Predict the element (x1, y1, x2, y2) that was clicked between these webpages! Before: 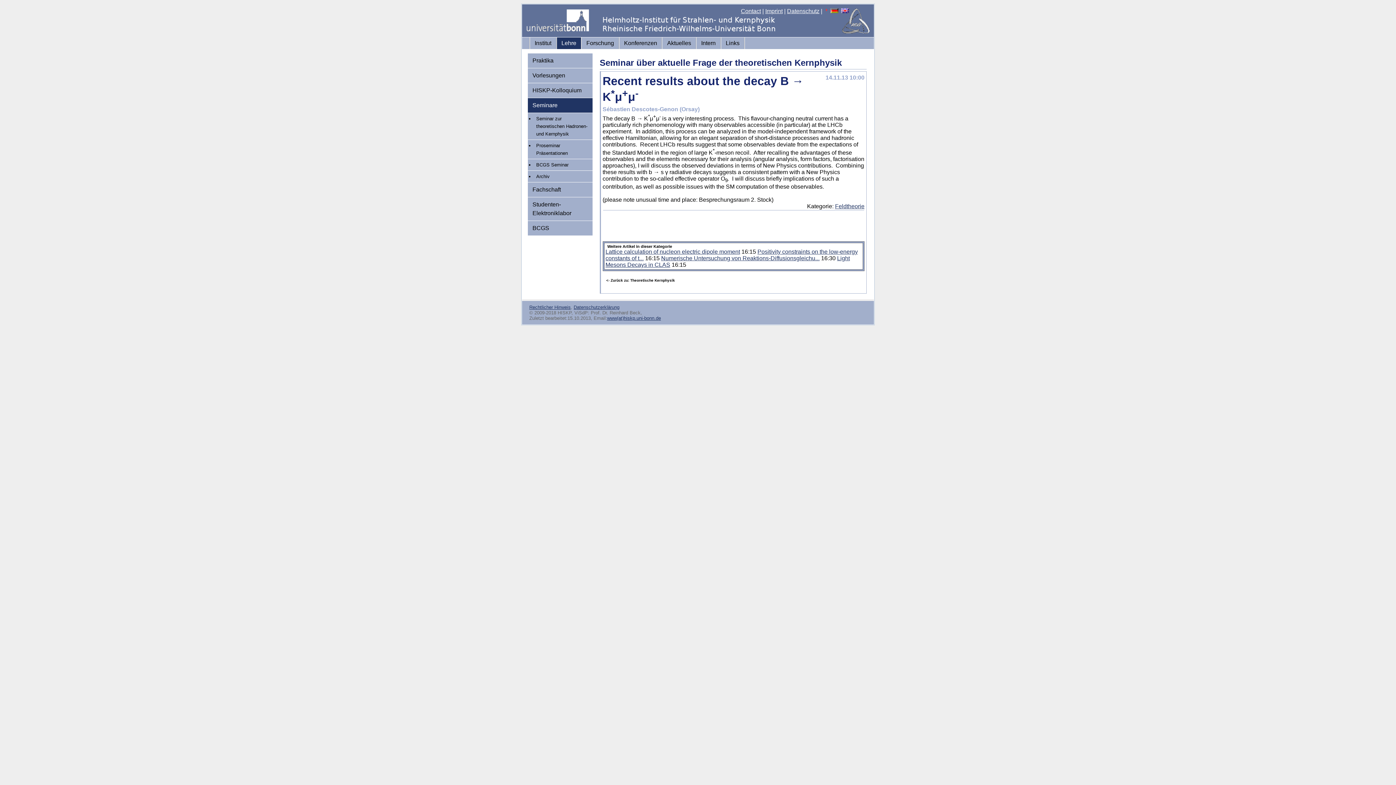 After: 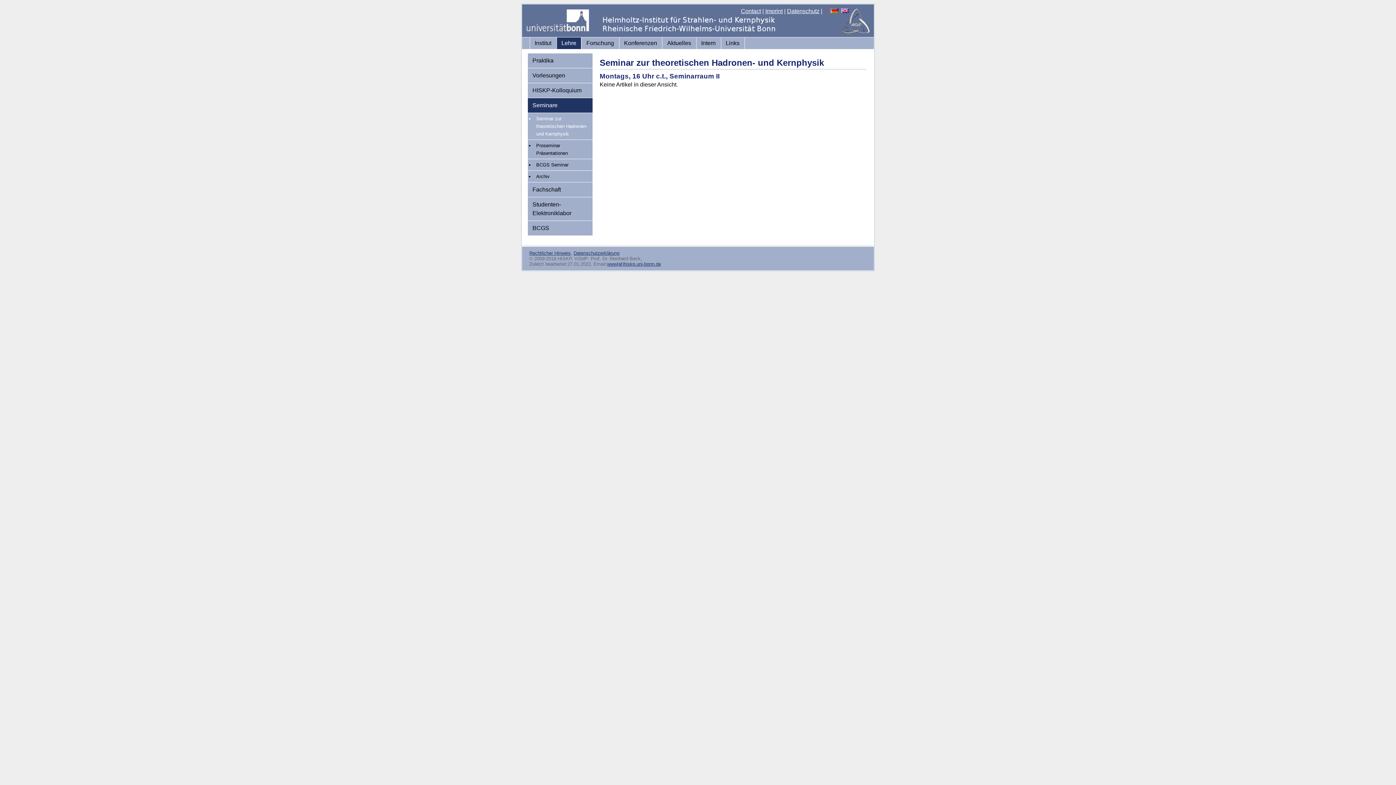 Action: bbox: (534, 113, 592, 139) label: Seminar zur theoretischen Hadronen- und Kernphysik